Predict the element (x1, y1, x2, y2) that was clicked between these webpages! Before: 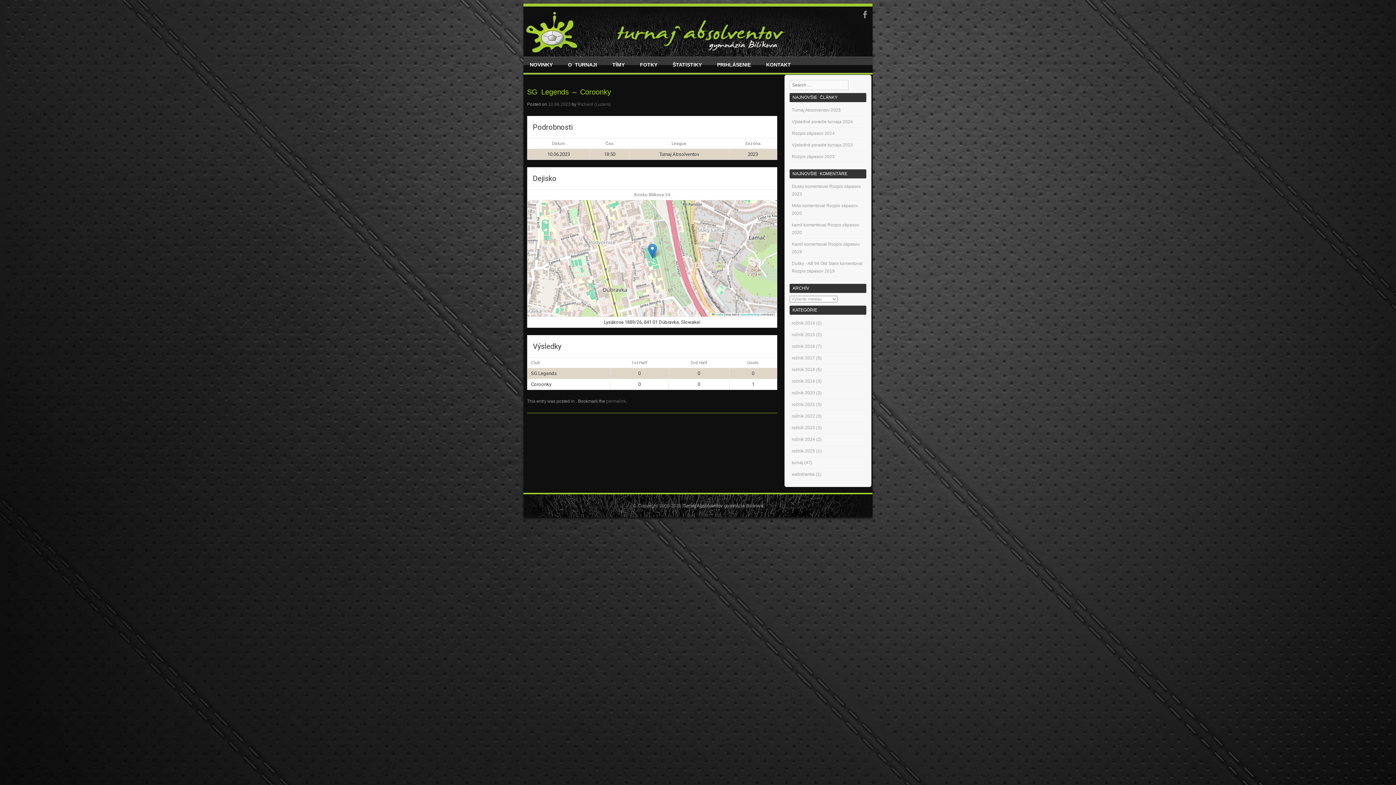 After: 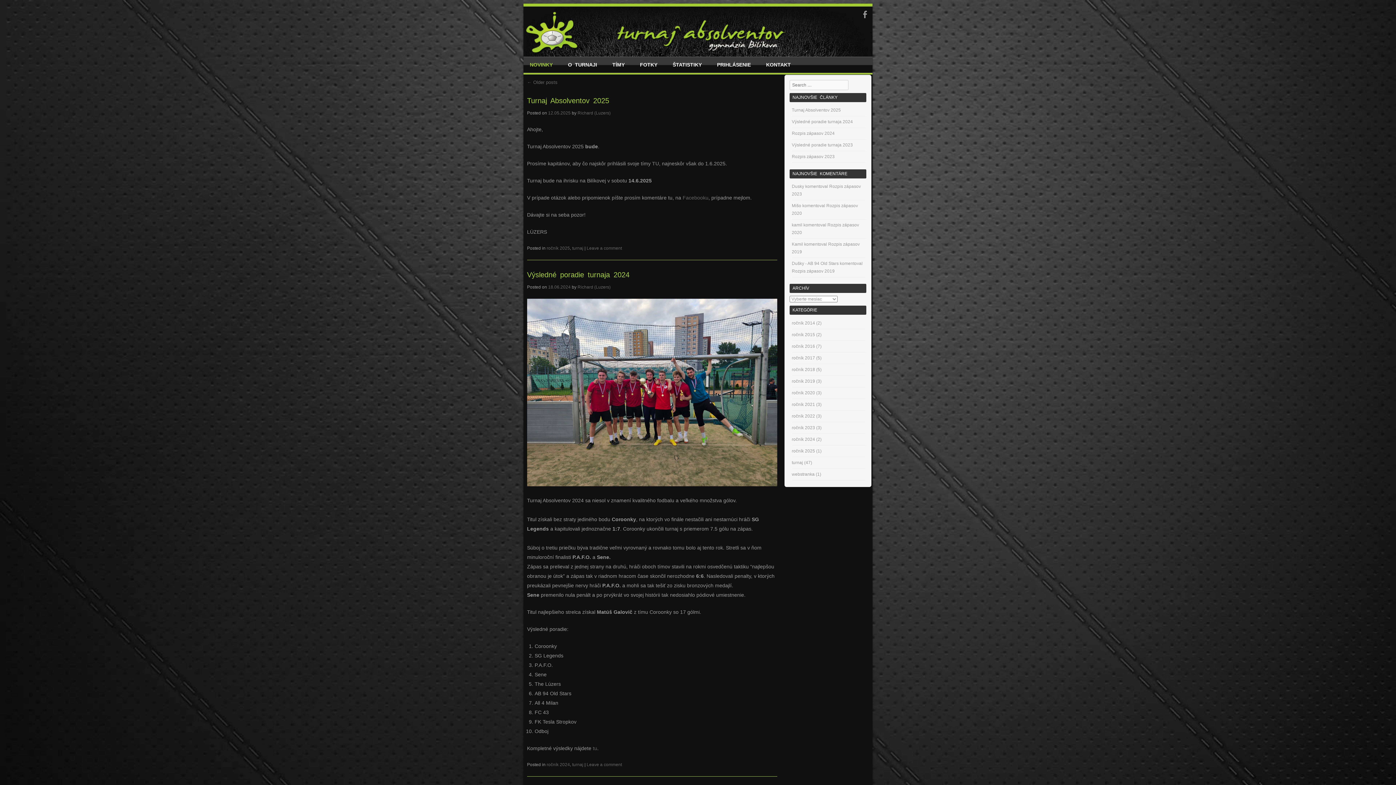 Action: label: NOVINKY bbox: (529, 60, 552, 69)